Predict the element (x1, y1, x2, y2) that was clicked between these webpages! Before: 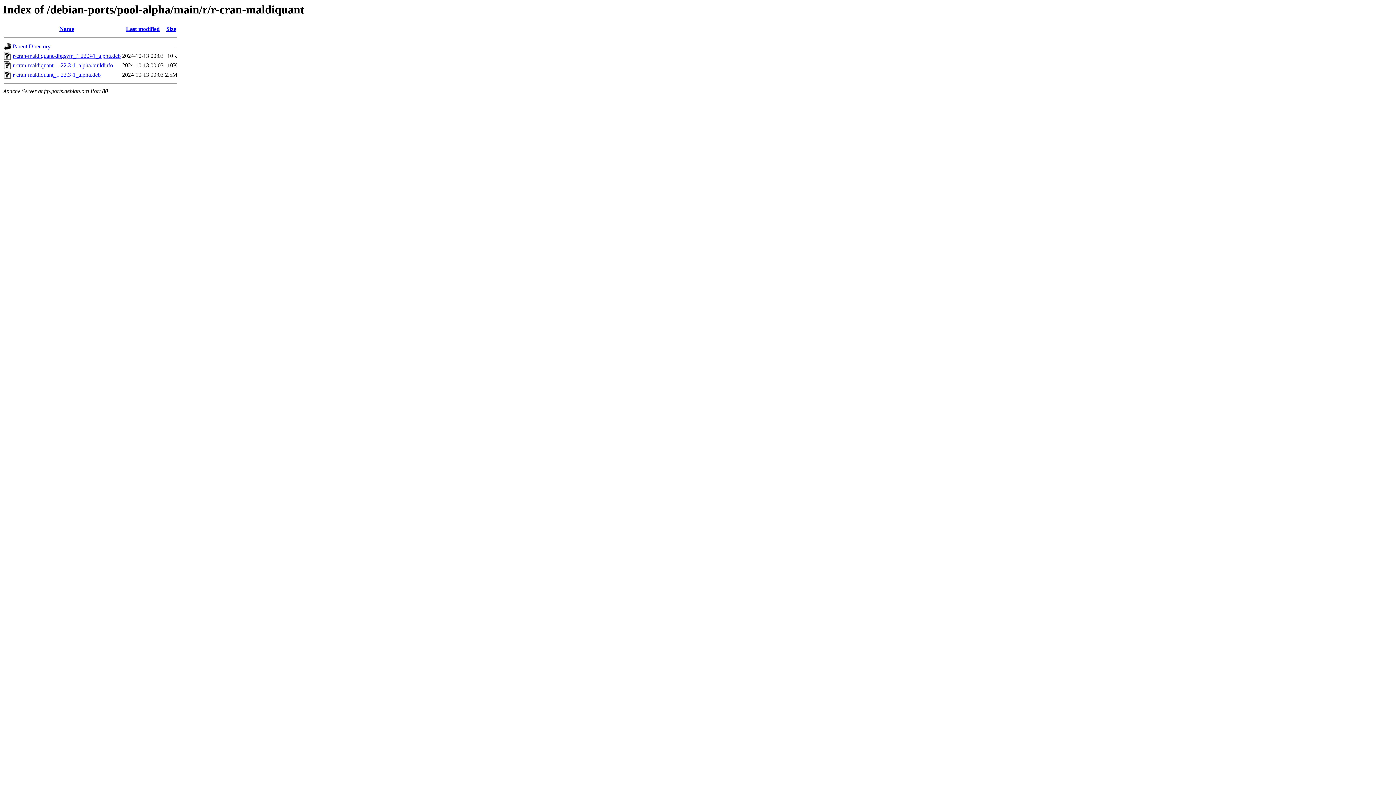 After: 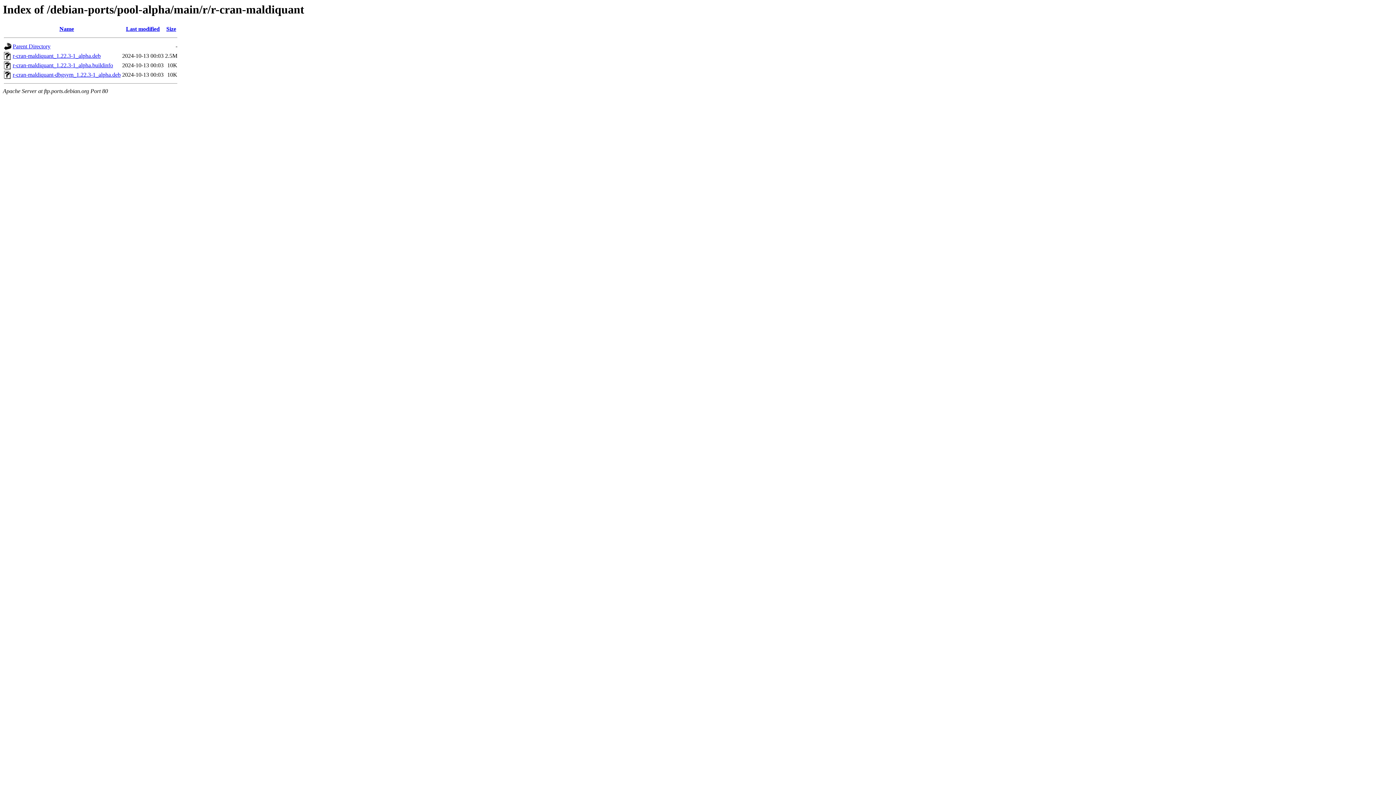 Action: label: Last modified bbox: (126, 25, 159, 32)